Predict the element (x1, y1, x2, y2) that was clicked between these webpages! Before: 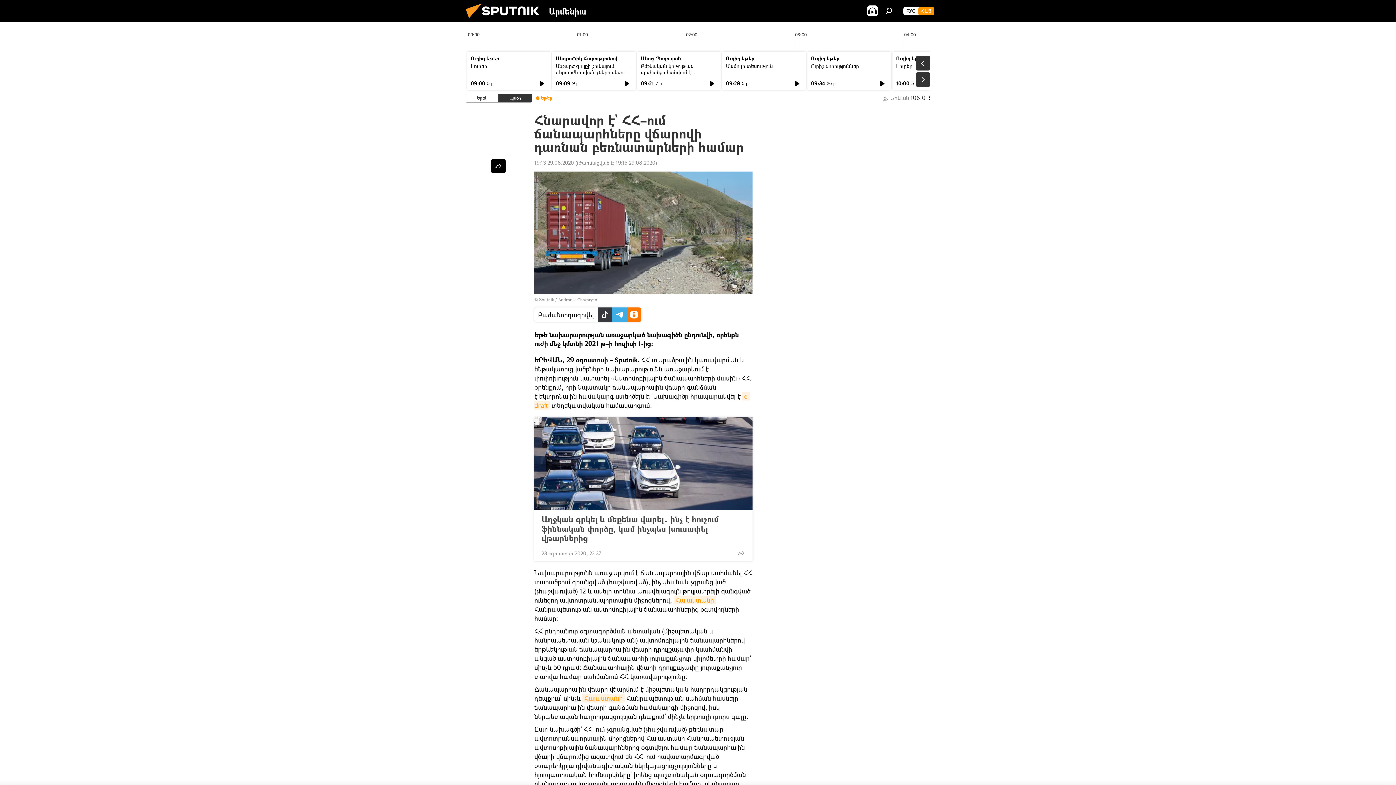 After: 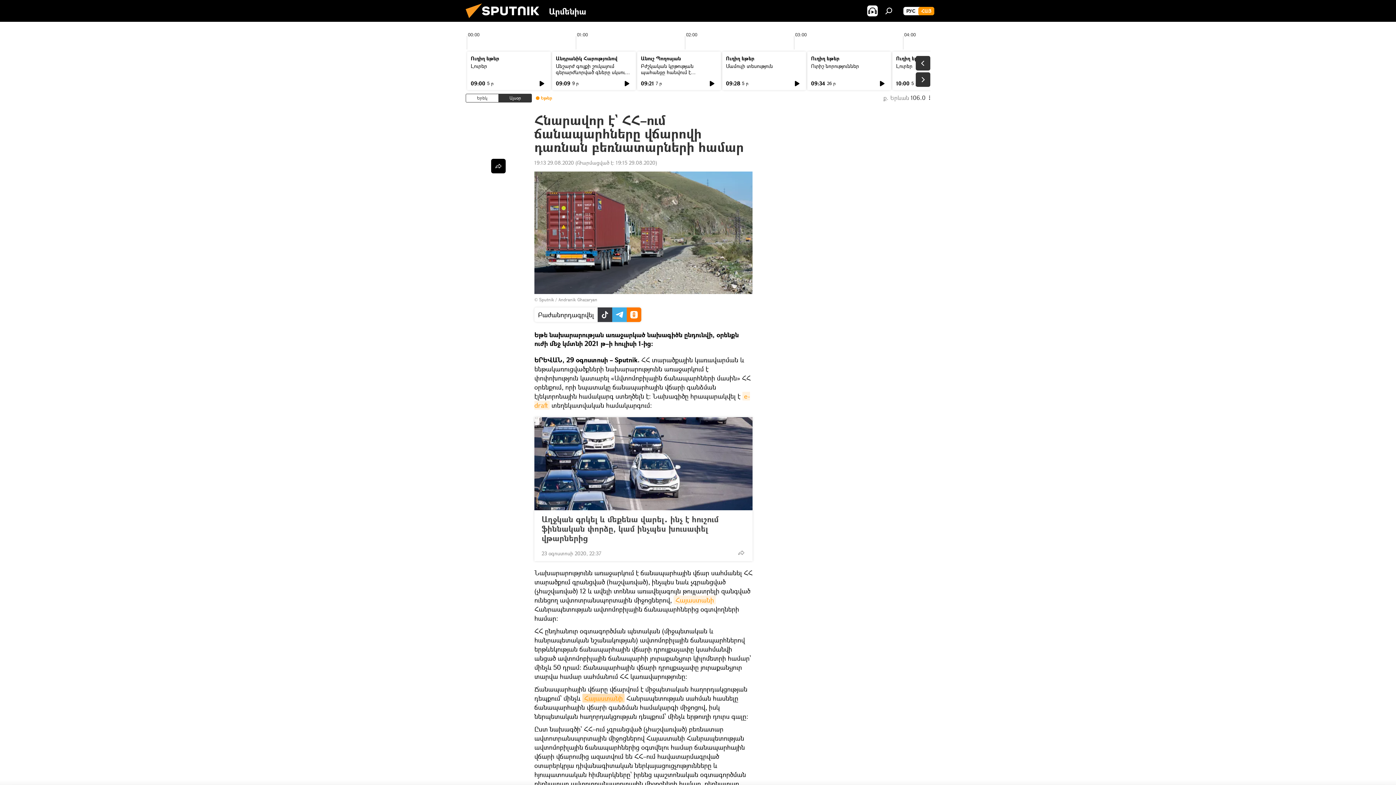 Action: label: Հայաստանի bbox: (582, 694, 624, 702)